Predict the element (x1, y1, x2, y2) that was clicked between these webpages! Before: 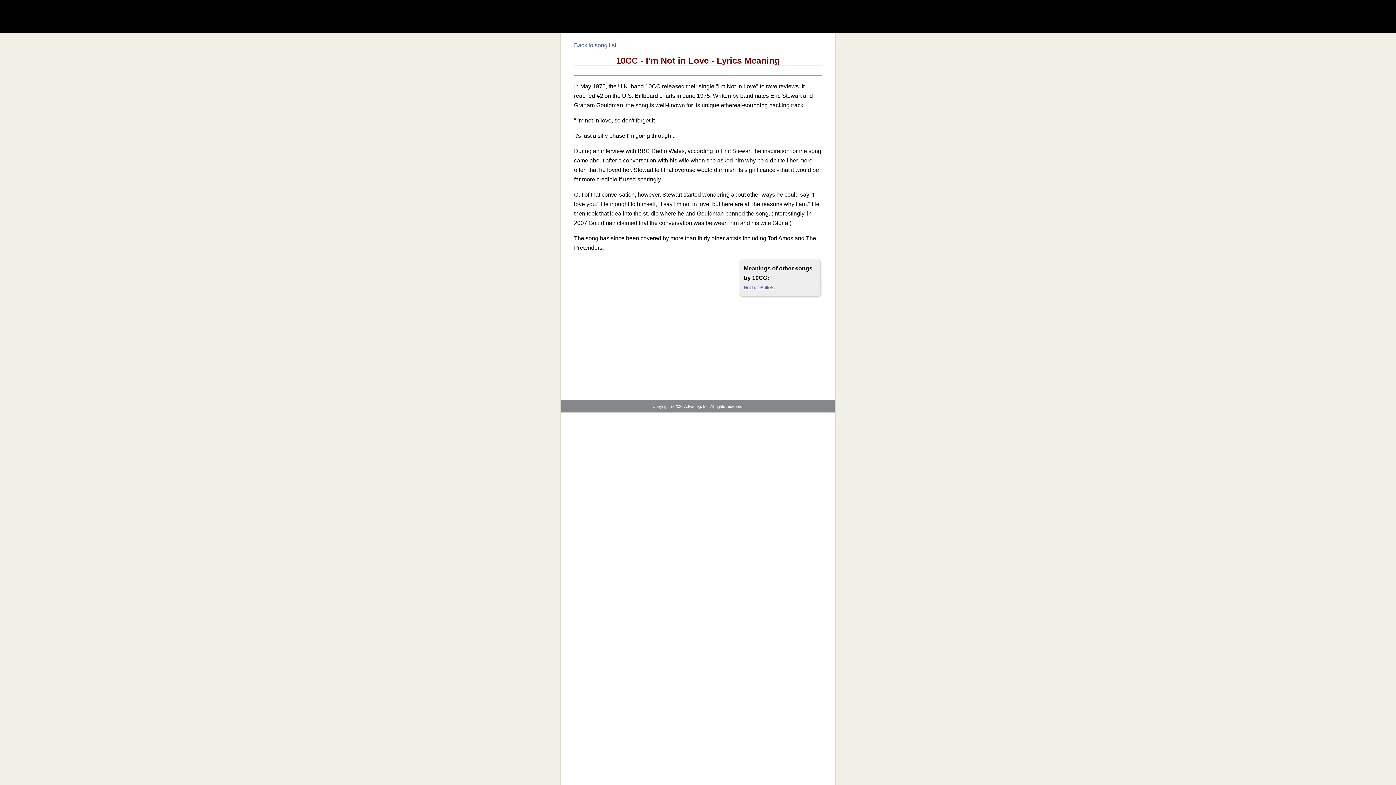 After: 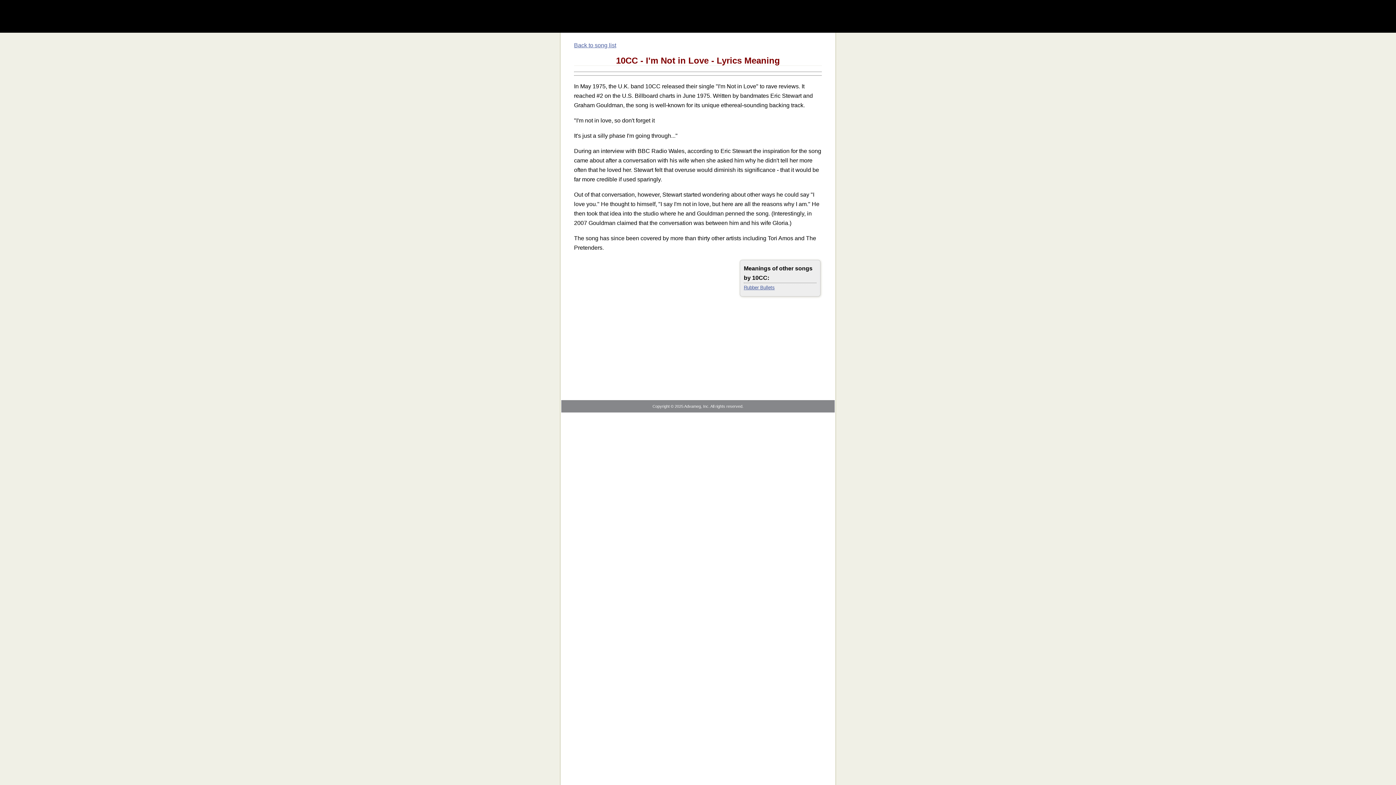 Action: bbox: (0, 0, 1396, 32)